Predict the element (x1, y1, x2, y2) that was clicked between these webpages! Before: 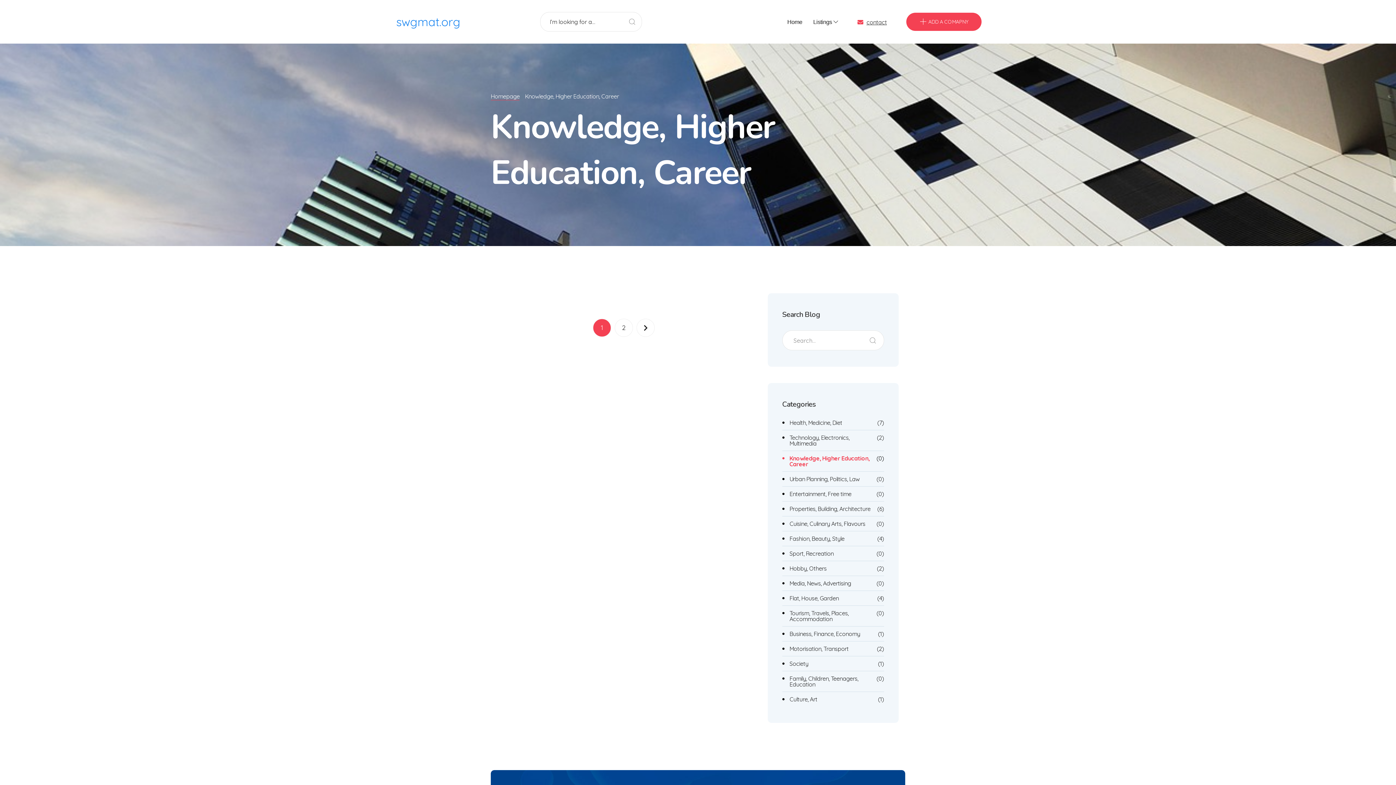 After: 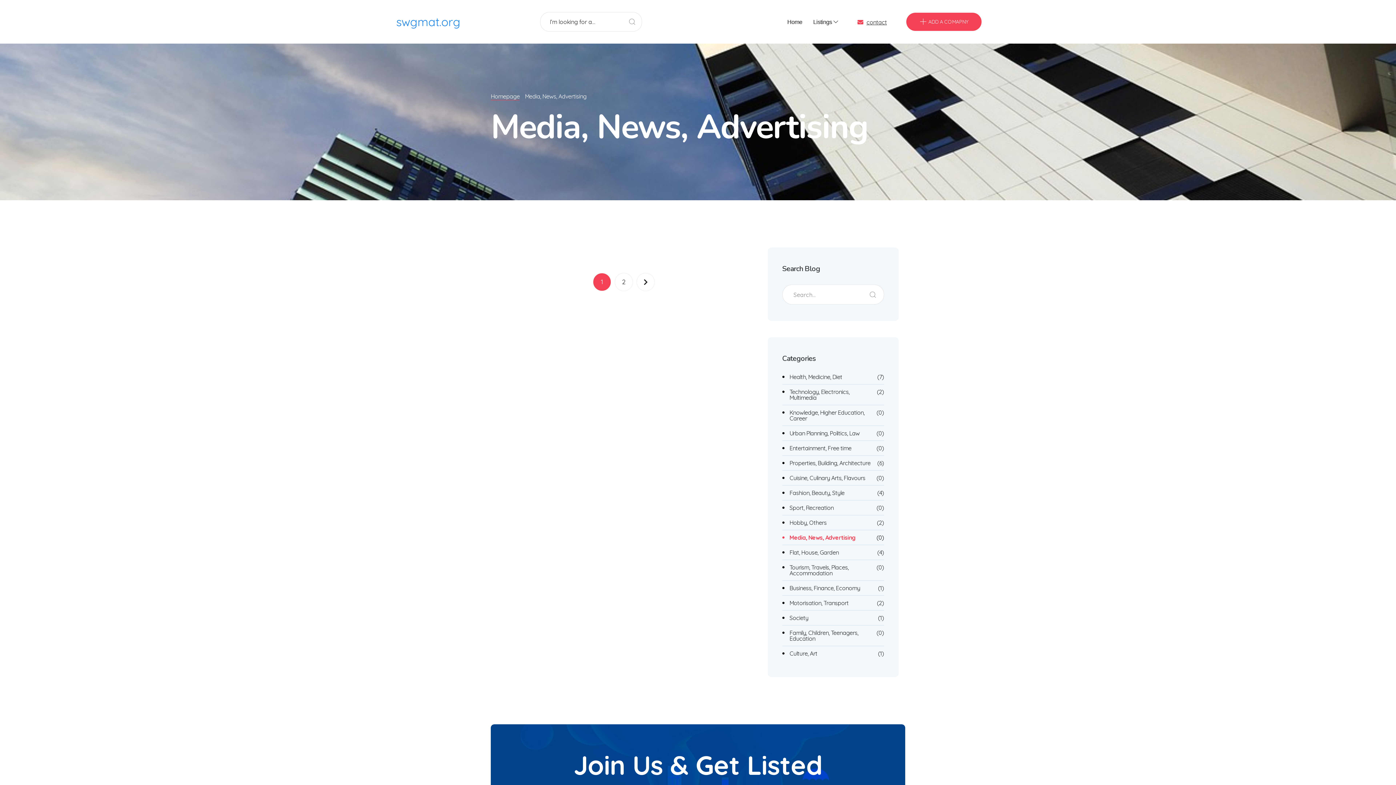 Action: bbox: (782, 576, 884, 590) label: Media, News, Advertising
(0)